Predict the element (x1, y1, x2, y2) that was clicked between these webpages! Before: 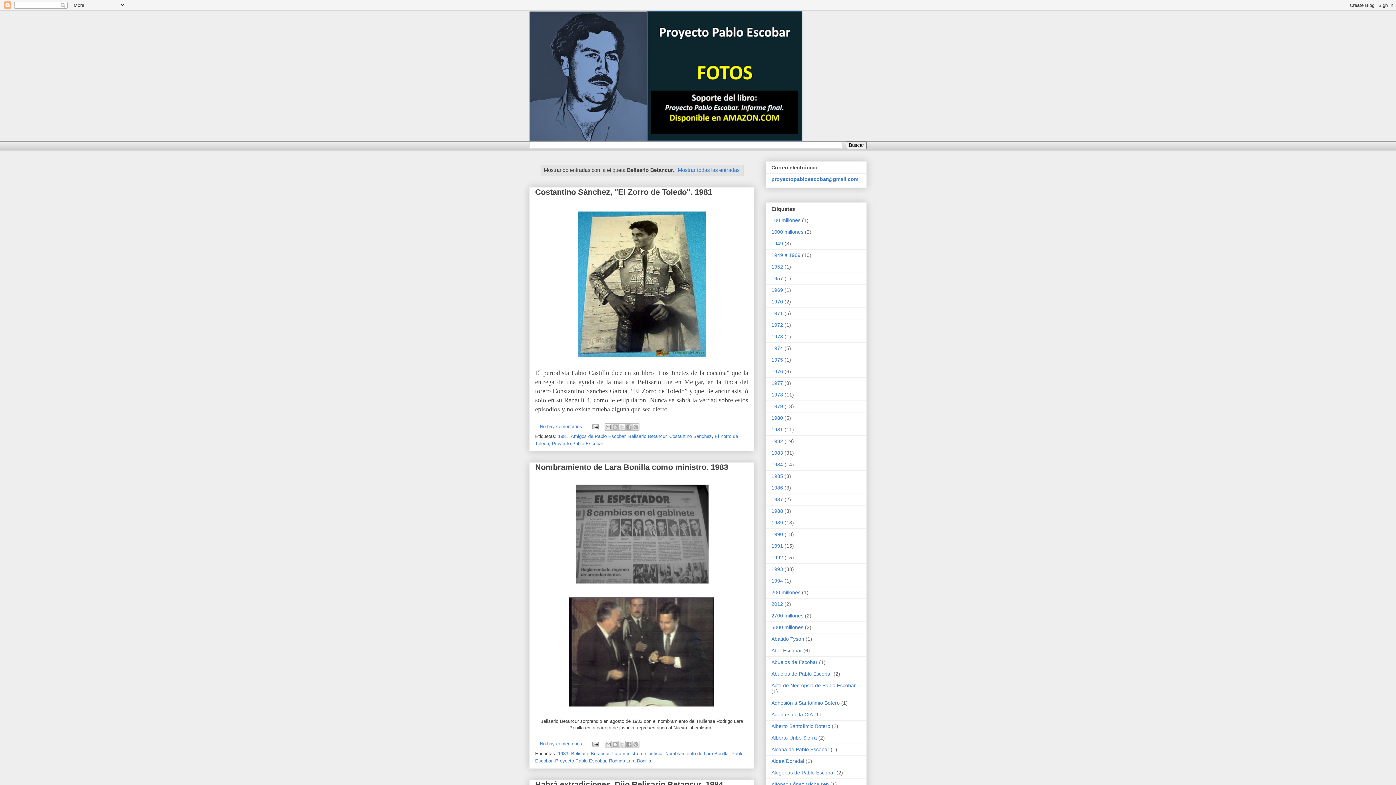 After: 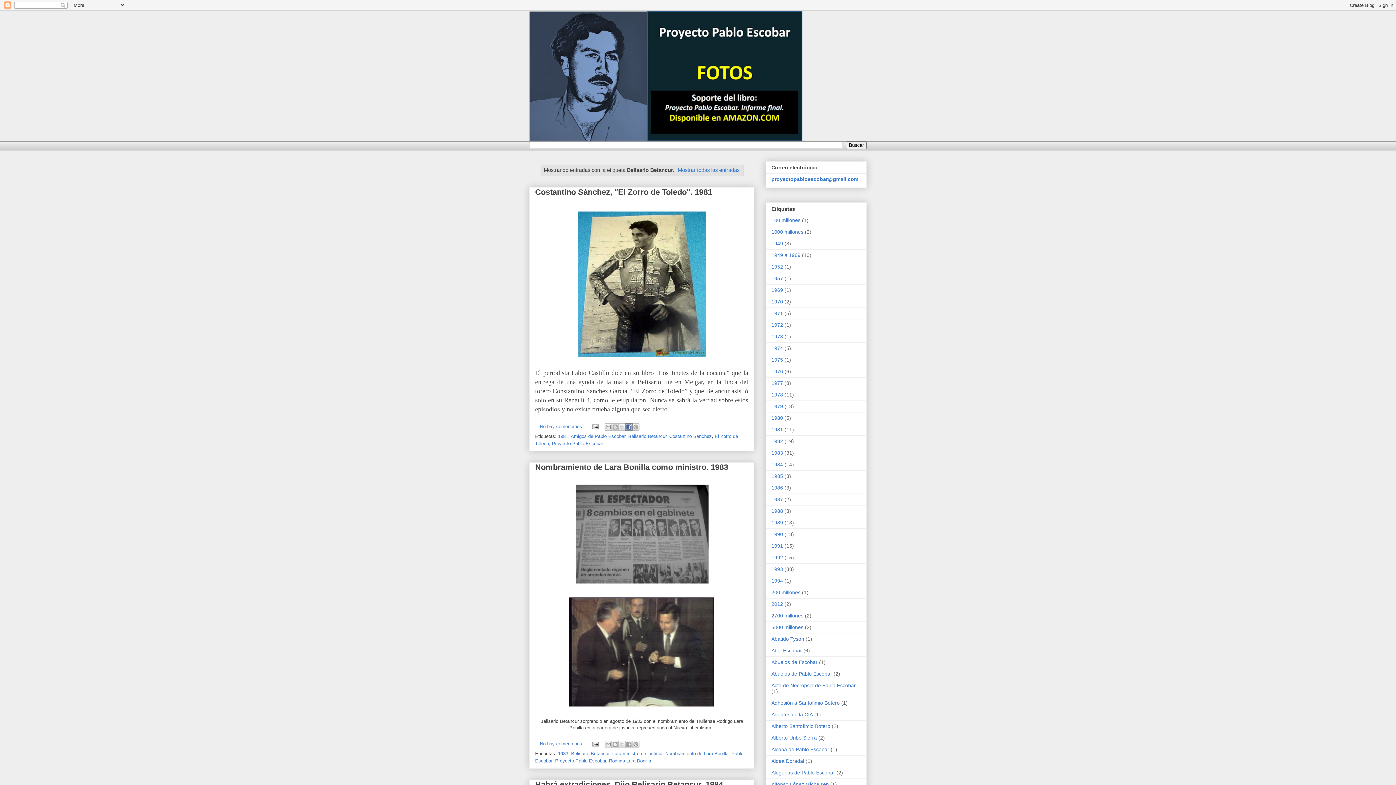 Action: label: Compartir con Facebook bbox: (625, 423, 632, 430)